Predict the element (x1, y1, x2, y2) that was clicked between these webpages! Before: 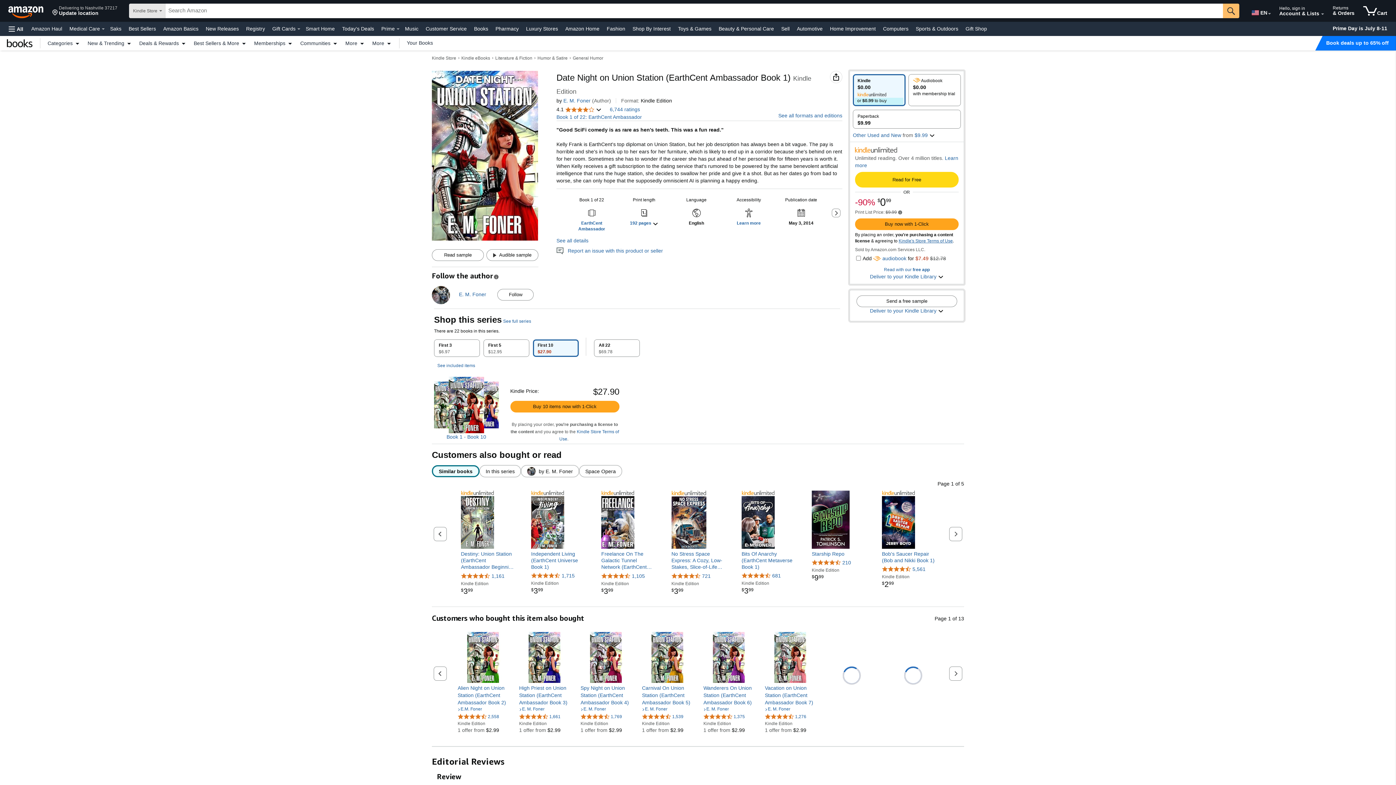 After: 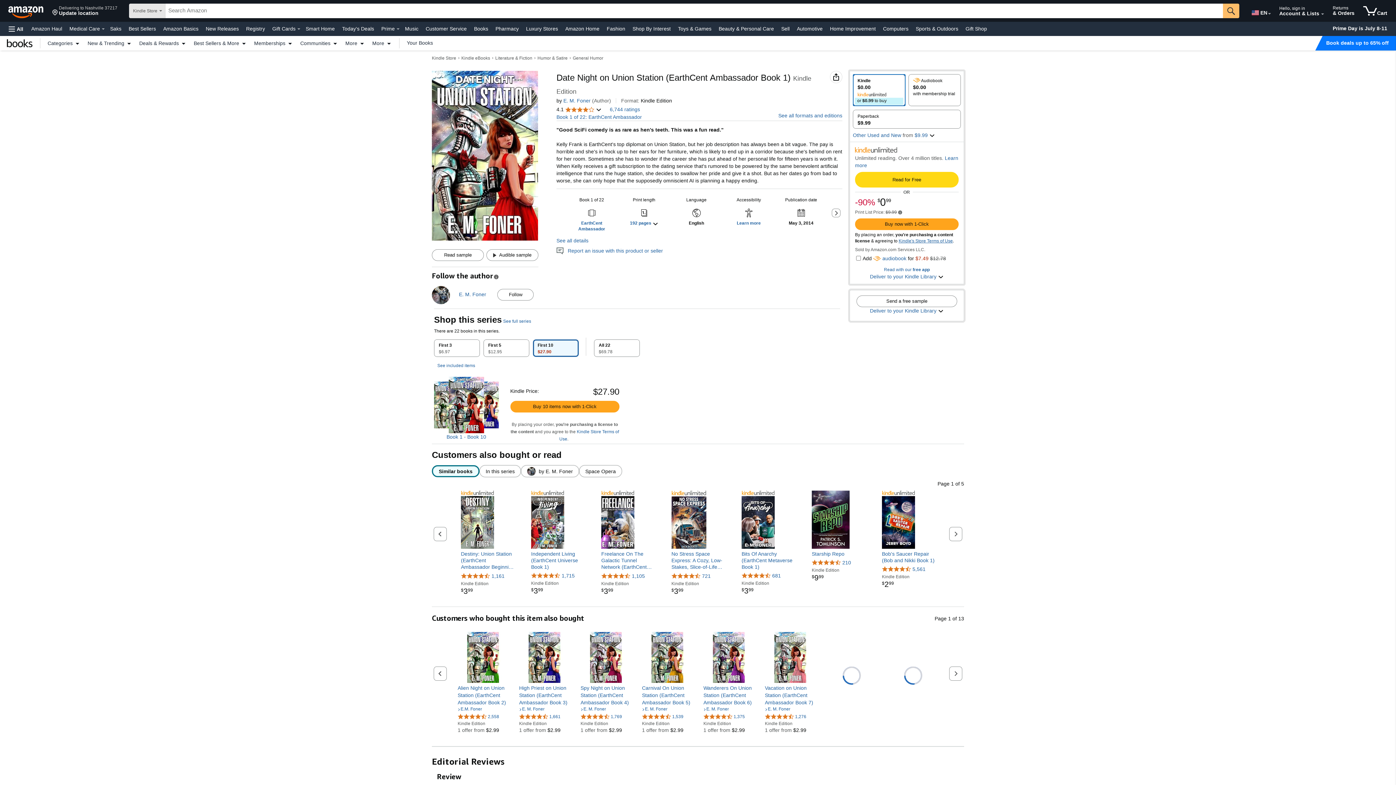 Action: bbox: (853, 74, 905, 105) label: Kindle


$0.00 
or $0.99 to buy